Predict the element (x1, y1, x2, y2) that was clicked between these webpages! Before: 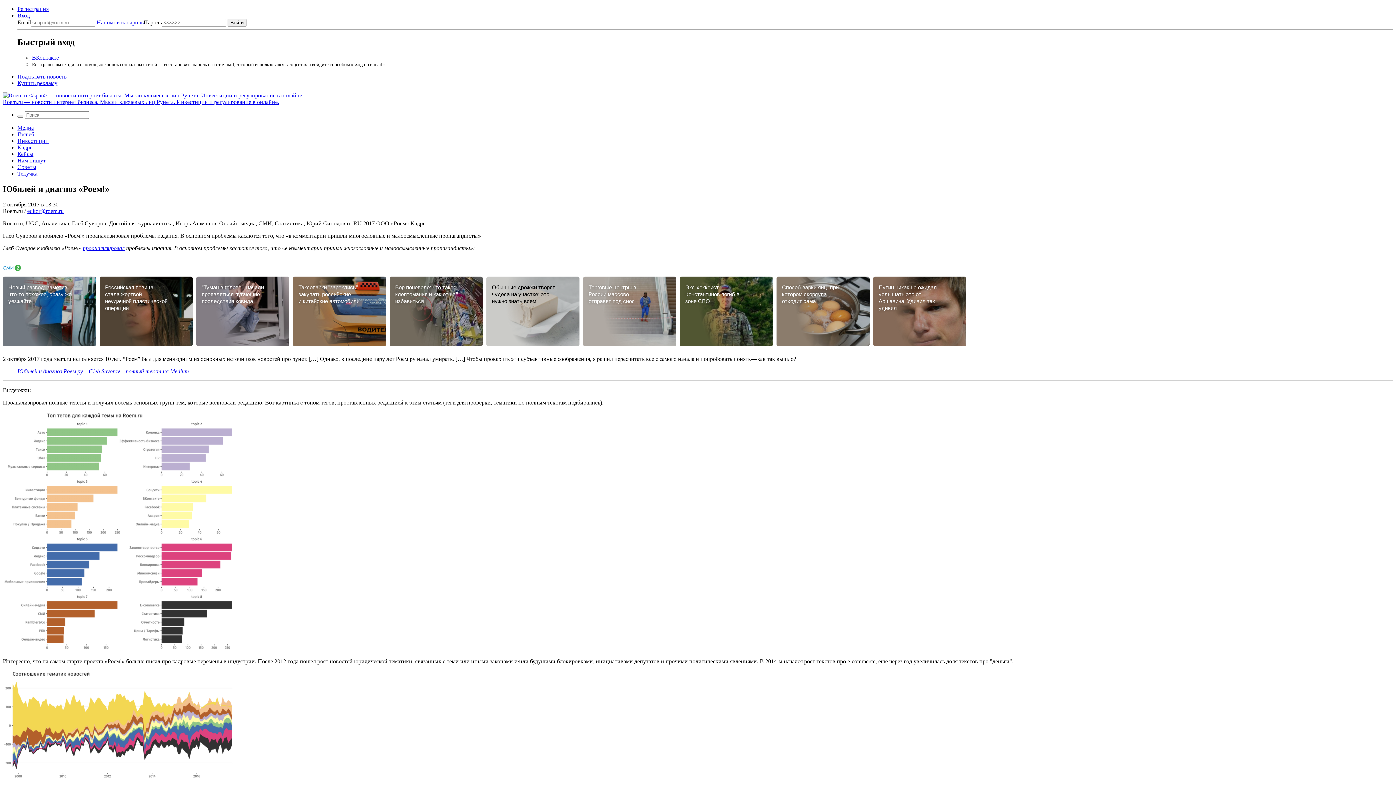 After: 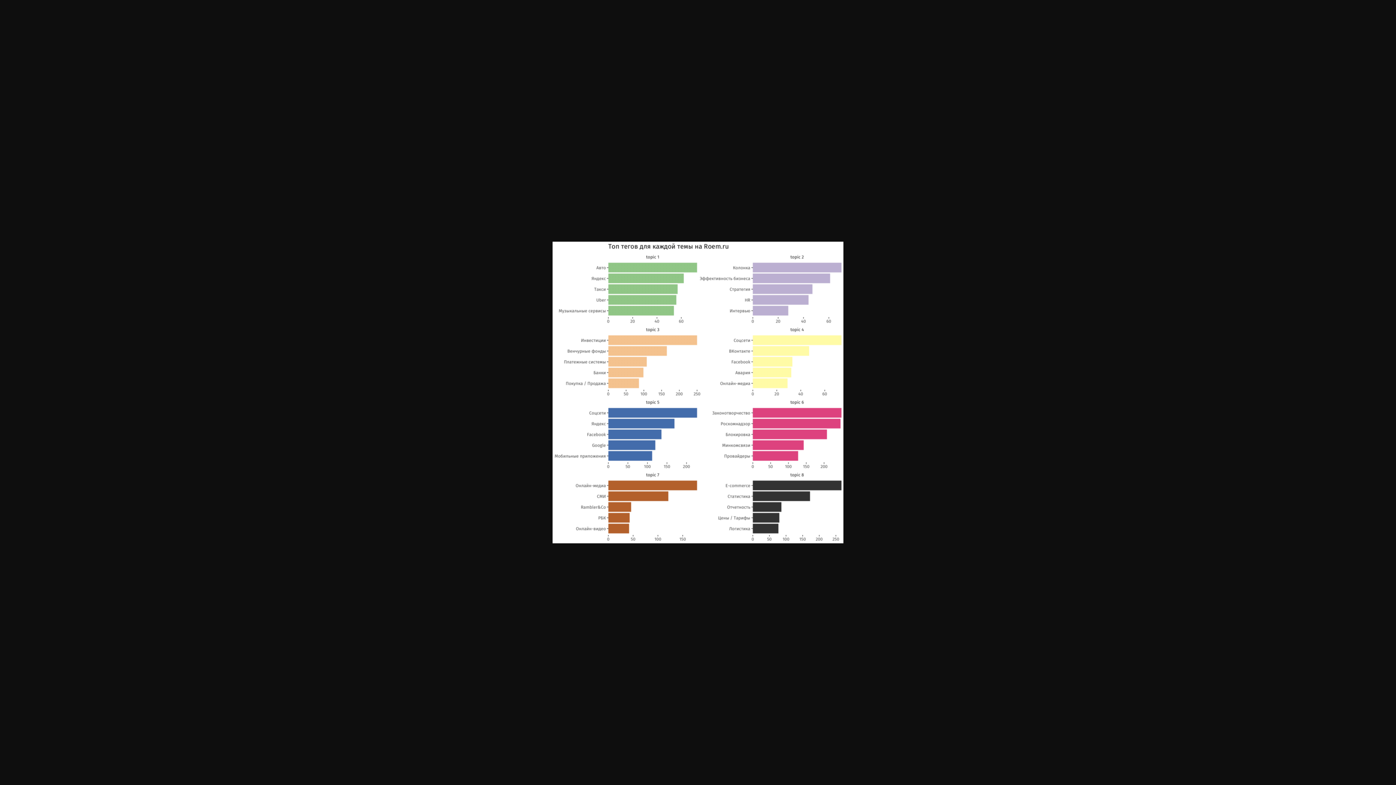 Action: bbox: (2, 646, 233, 652)